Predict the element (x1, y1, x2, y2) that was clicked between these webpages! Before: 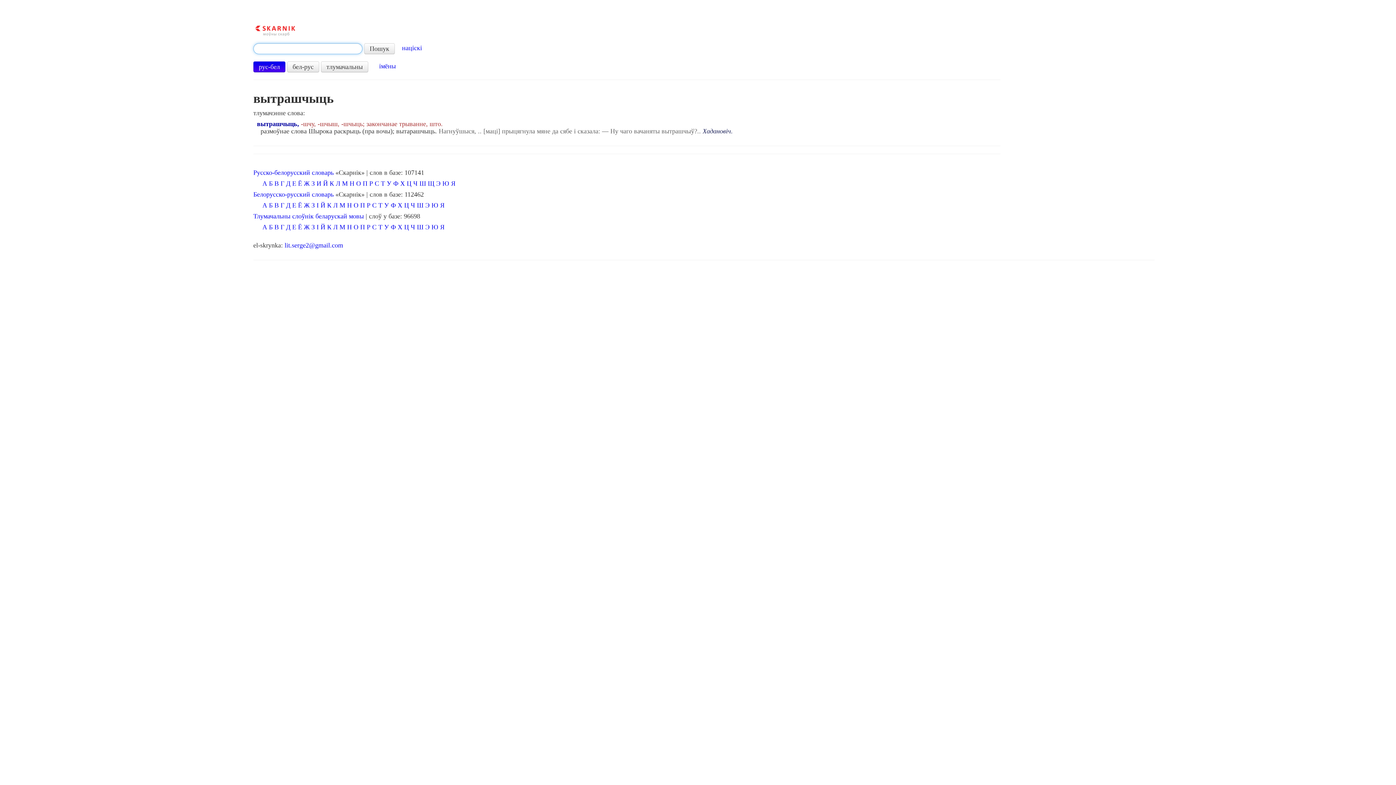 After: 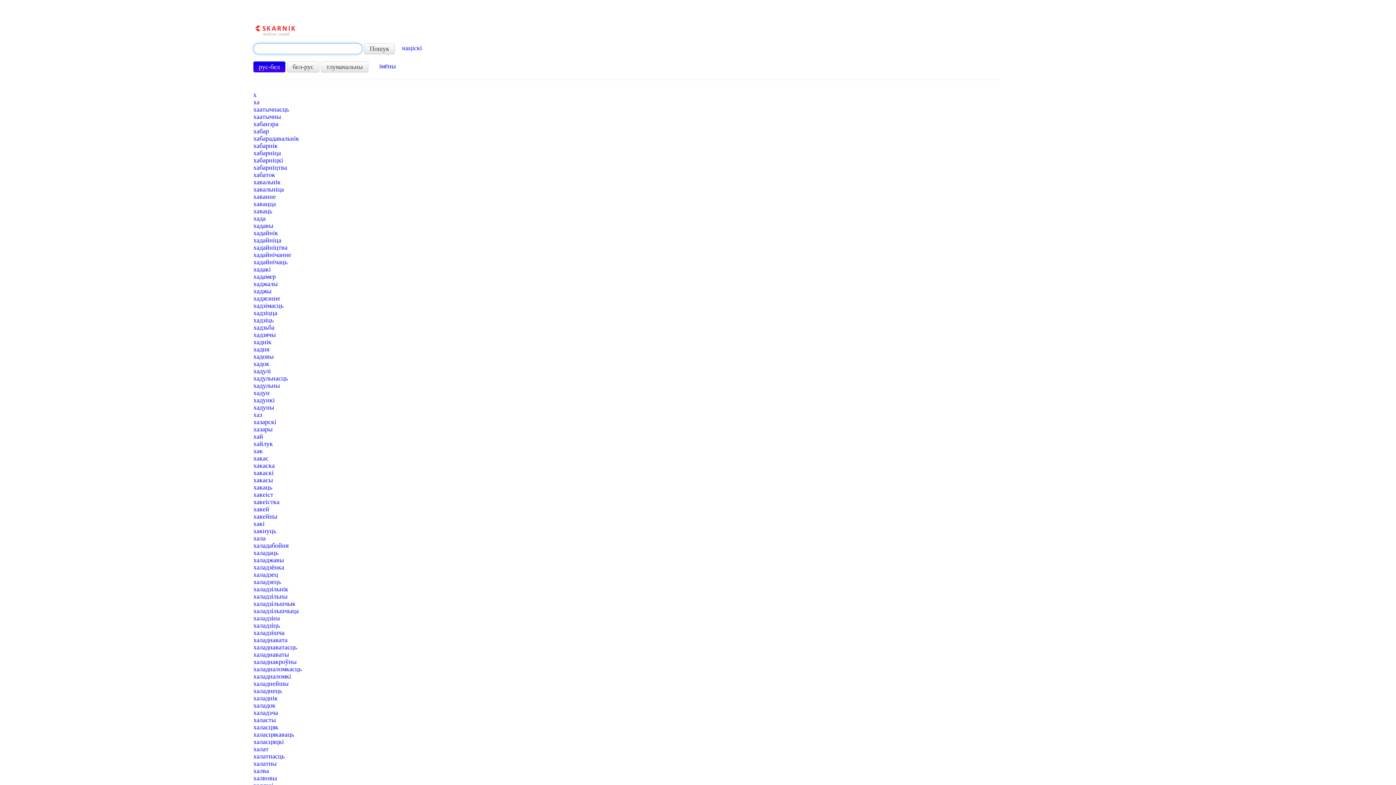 Action: label: Х bbox: (397, 223, 402, 230)